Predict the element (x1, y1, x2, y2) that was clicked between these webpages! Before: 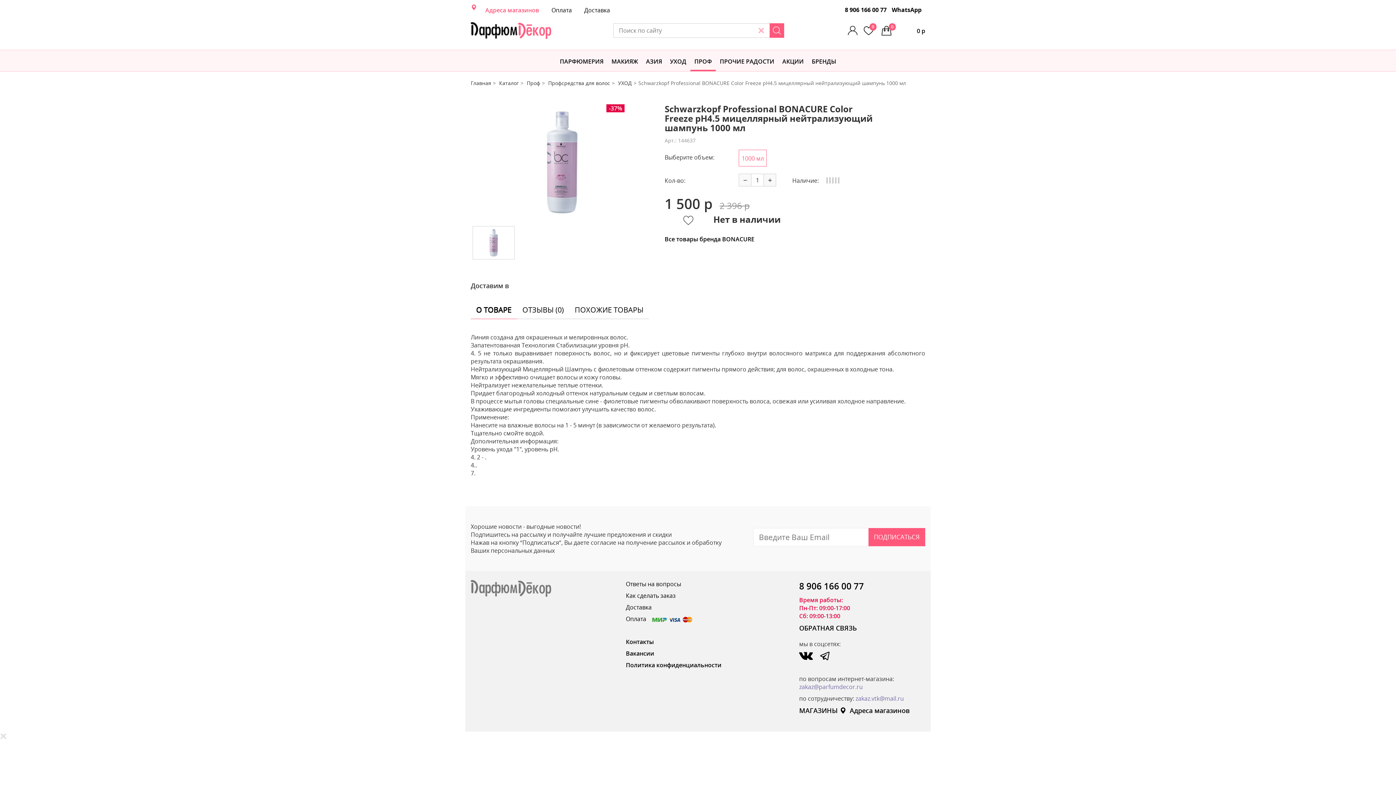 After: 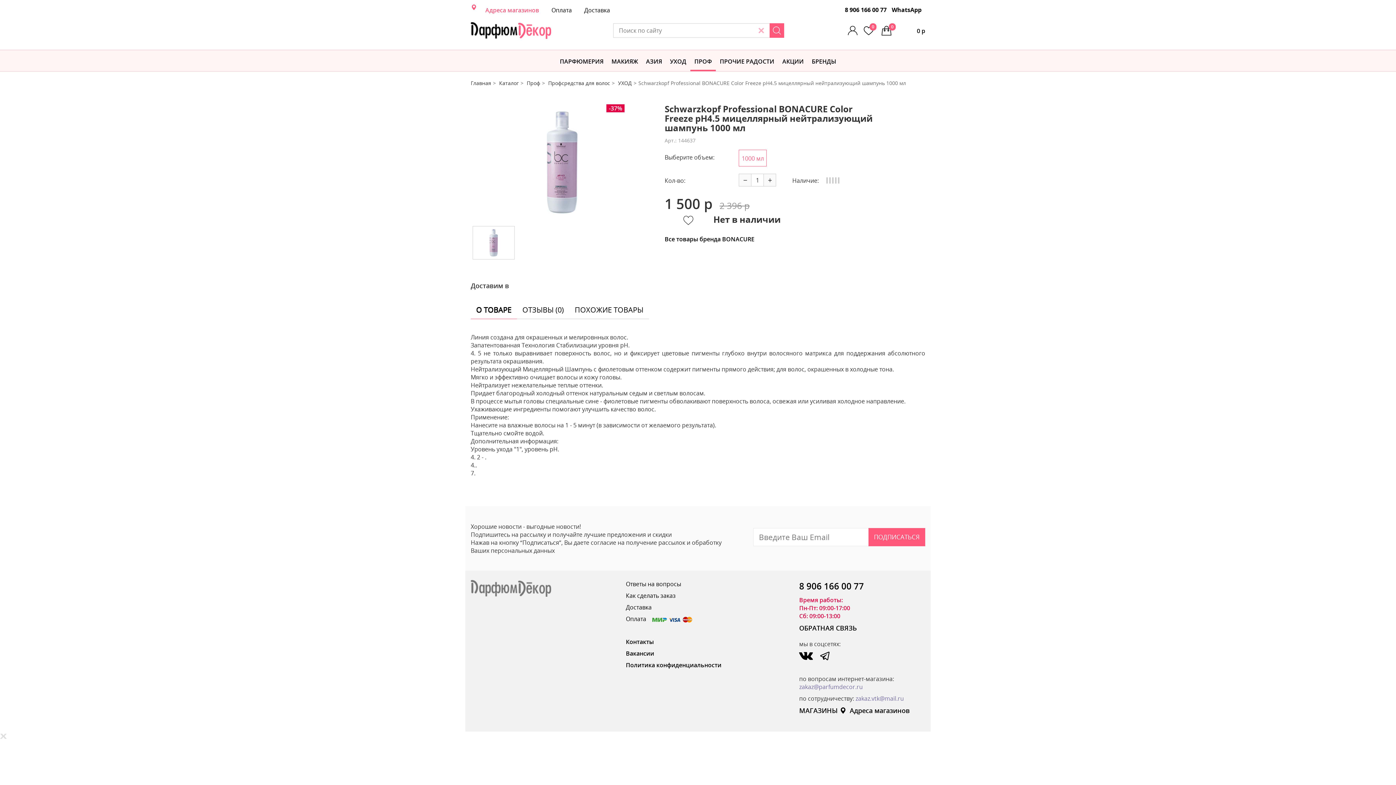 Action: label: 1000 мл bbox: (739, 153, 767, 161)